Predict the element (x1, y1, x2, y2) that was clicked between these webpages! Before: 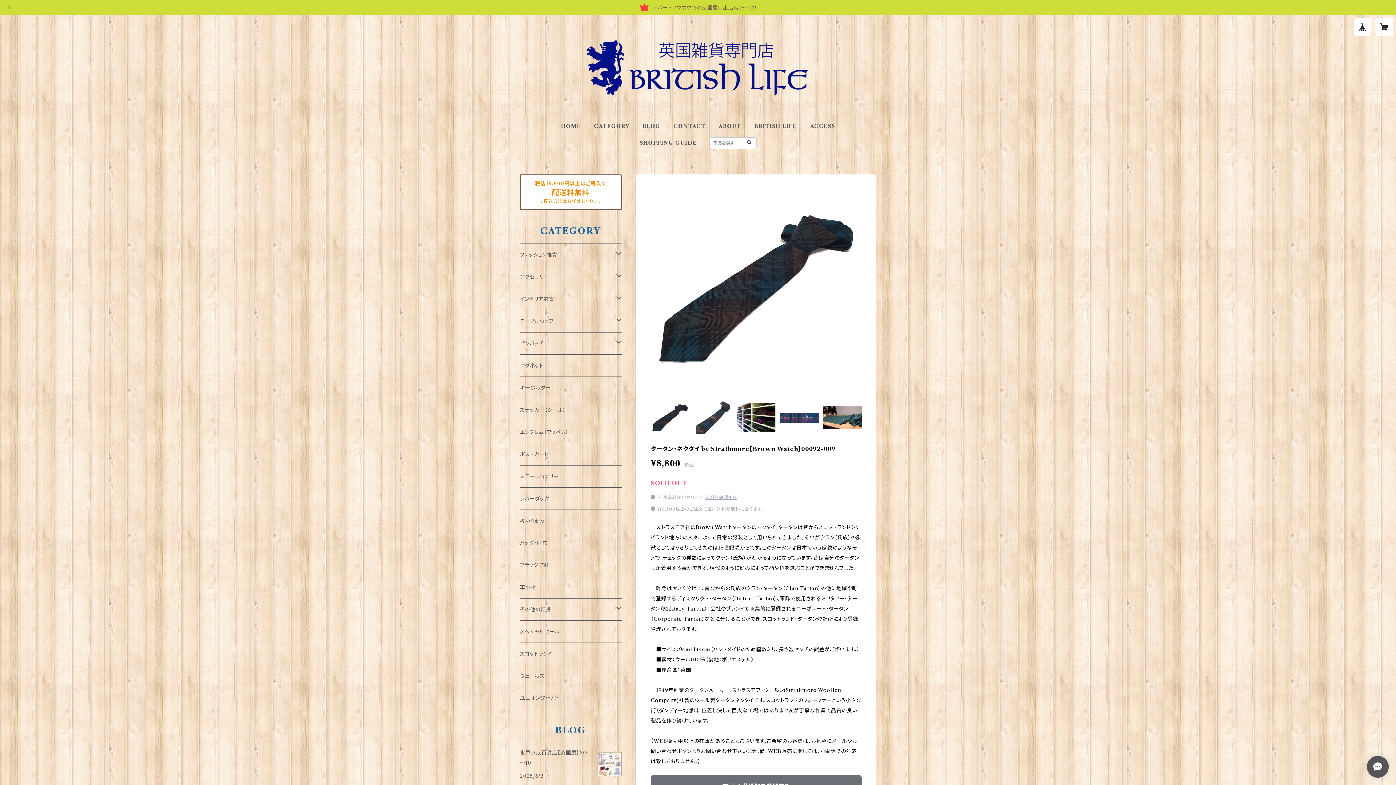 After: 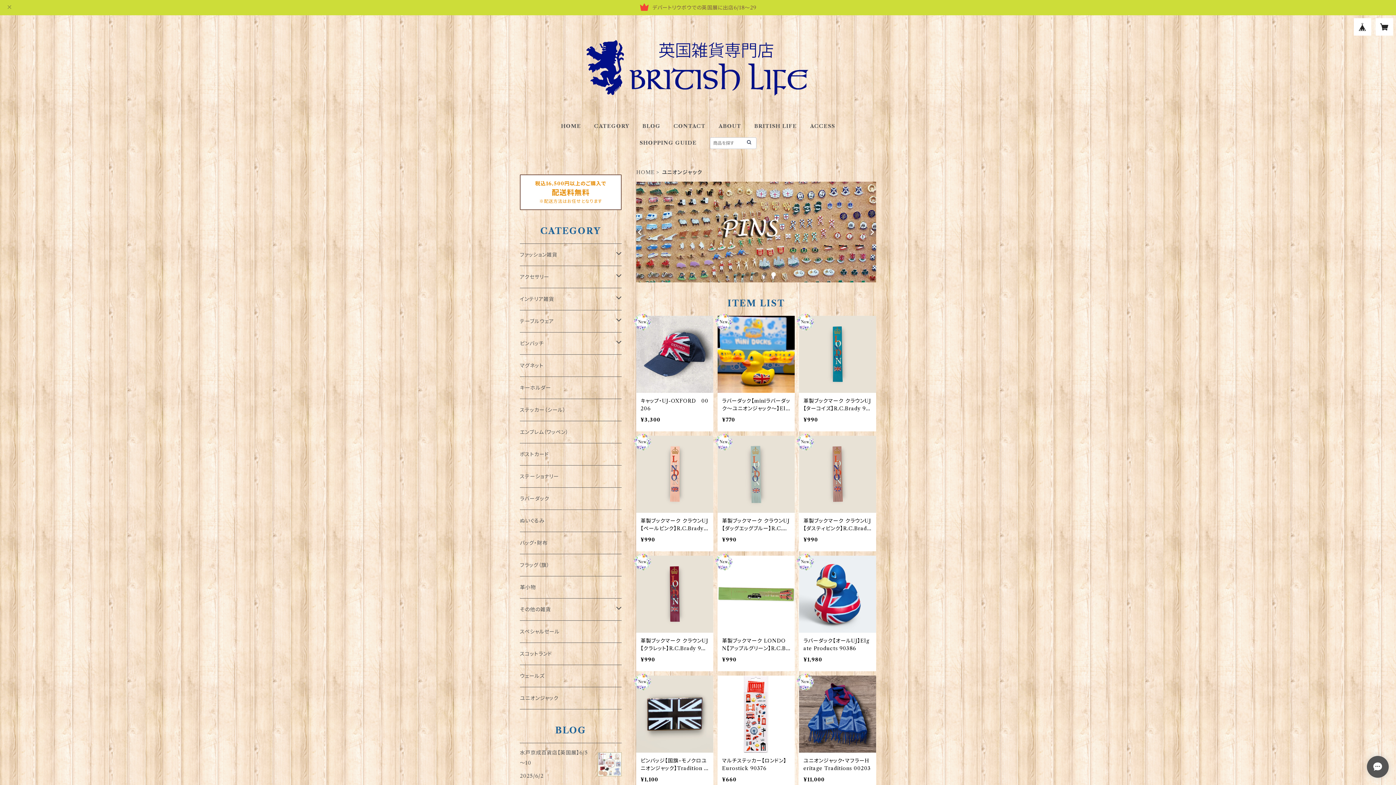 Action: bbox: (520, 687, 621, 709) label: ユニオンジャック